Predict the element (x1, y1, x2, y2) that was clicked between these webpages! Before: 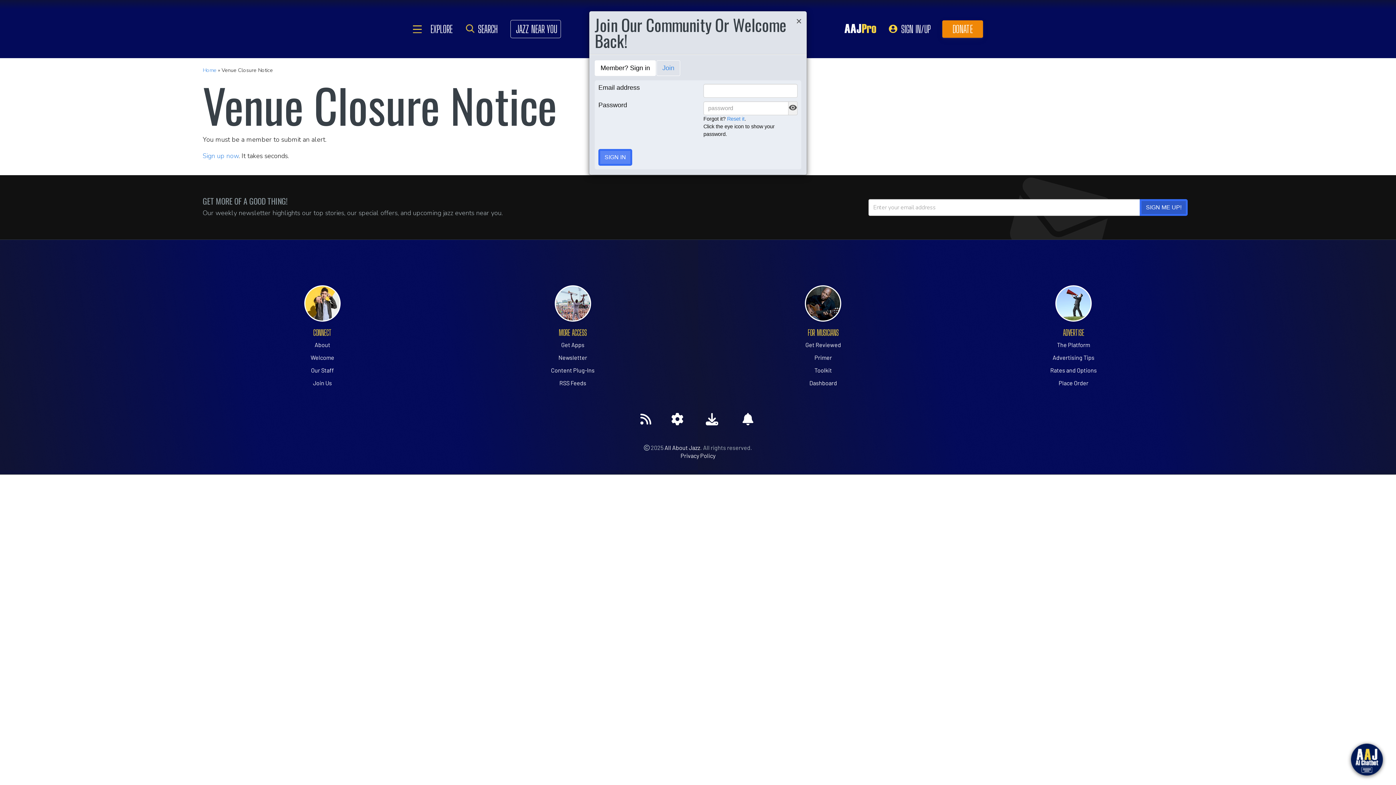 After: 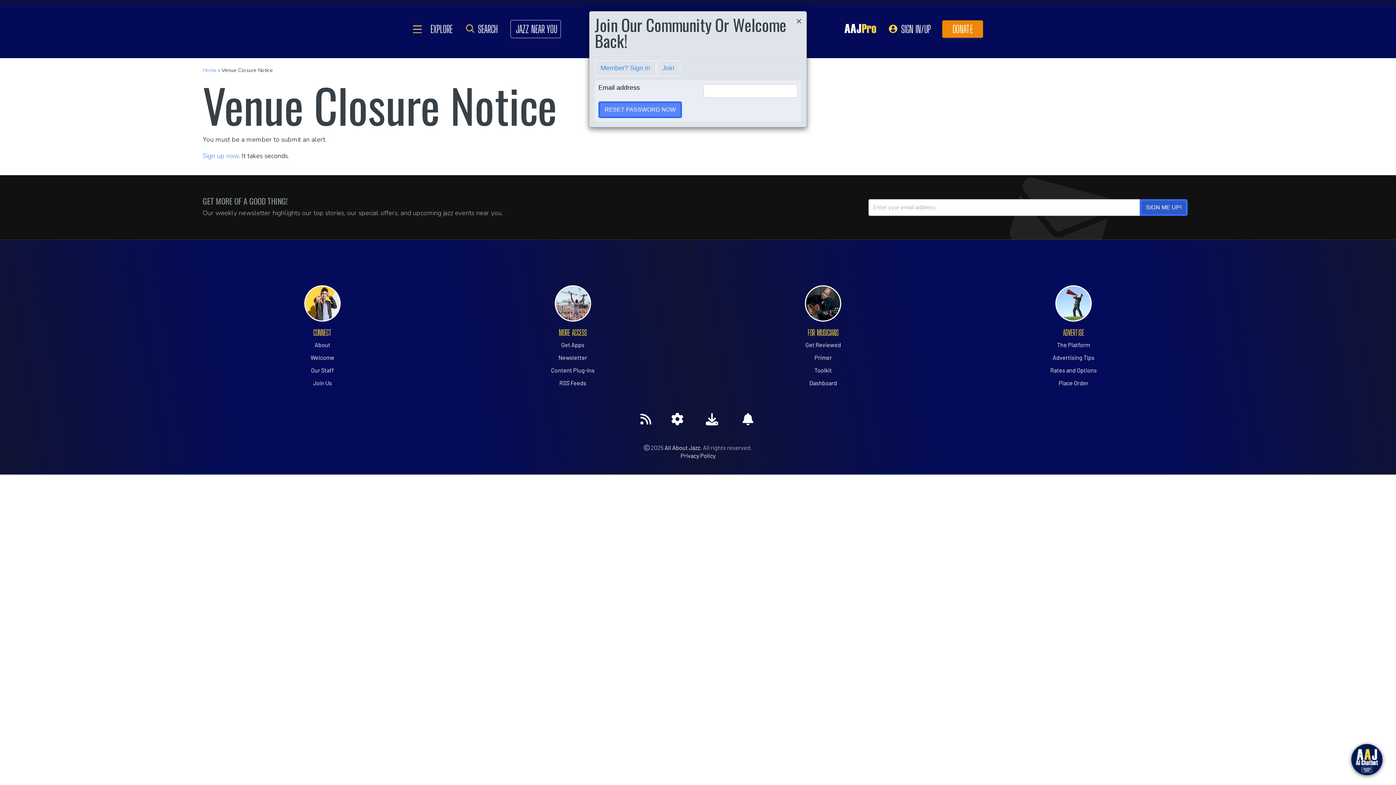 Action: bbox: (727, 116, 744, 121) label: Reset it